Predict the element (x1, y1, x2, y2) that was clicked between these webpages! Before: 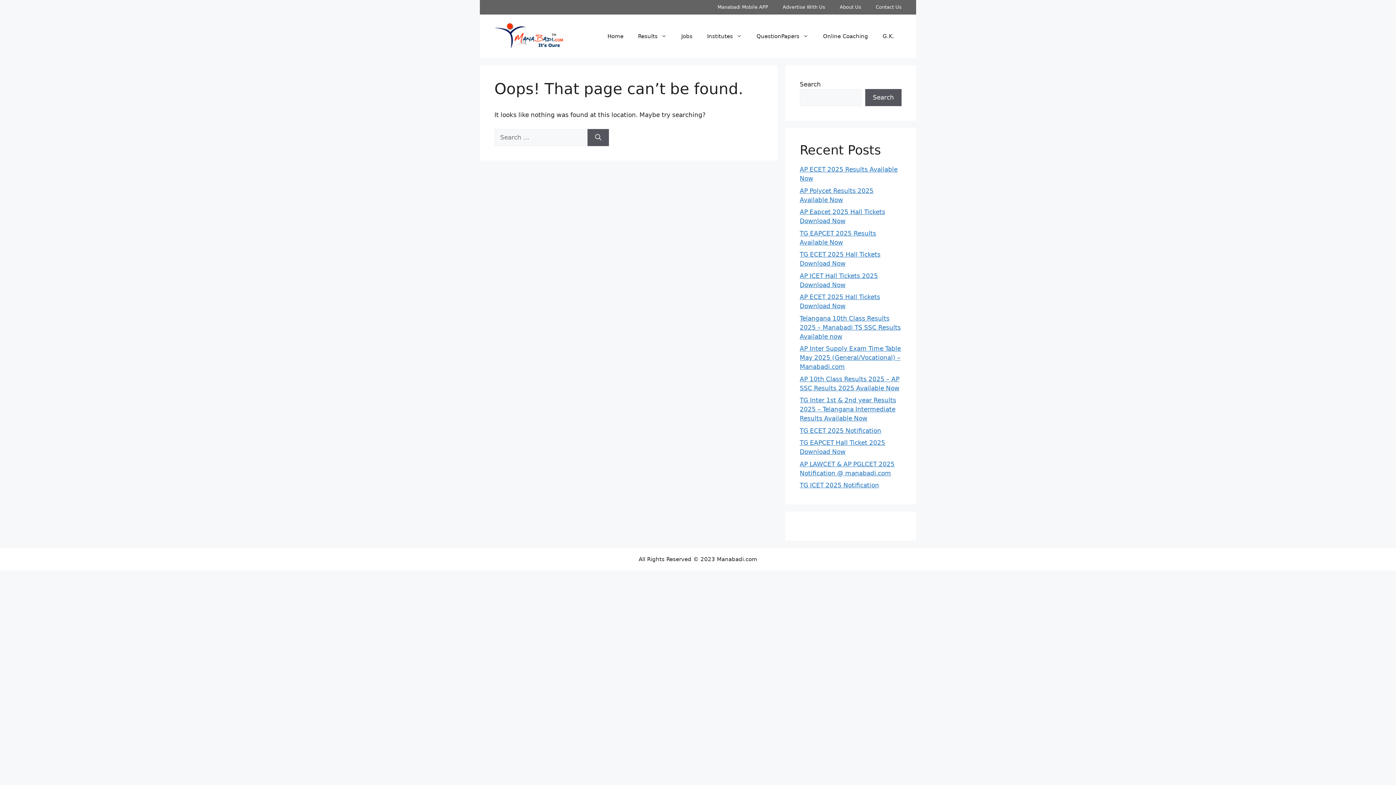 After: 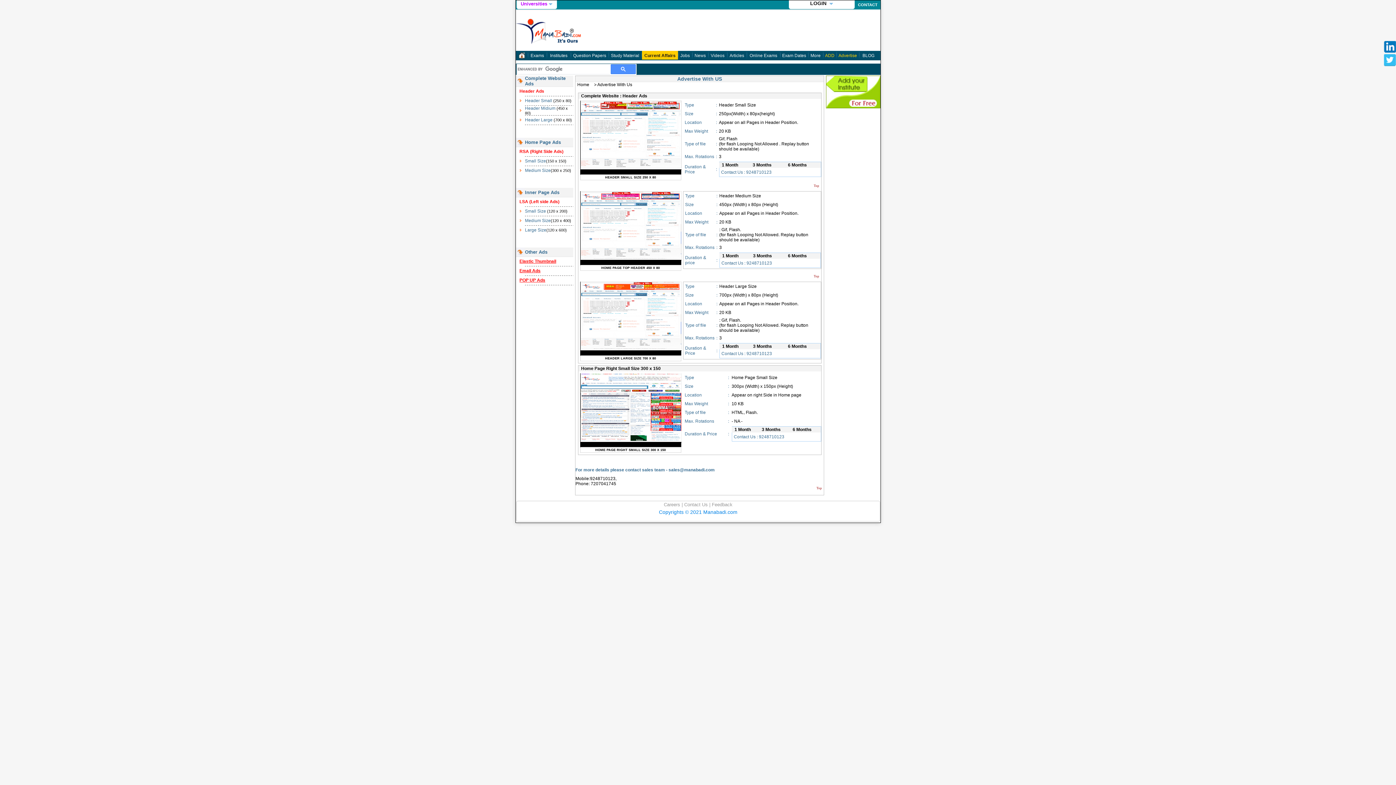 Action: label: Advertise With Us bbox: (775, 0, 832, 14)